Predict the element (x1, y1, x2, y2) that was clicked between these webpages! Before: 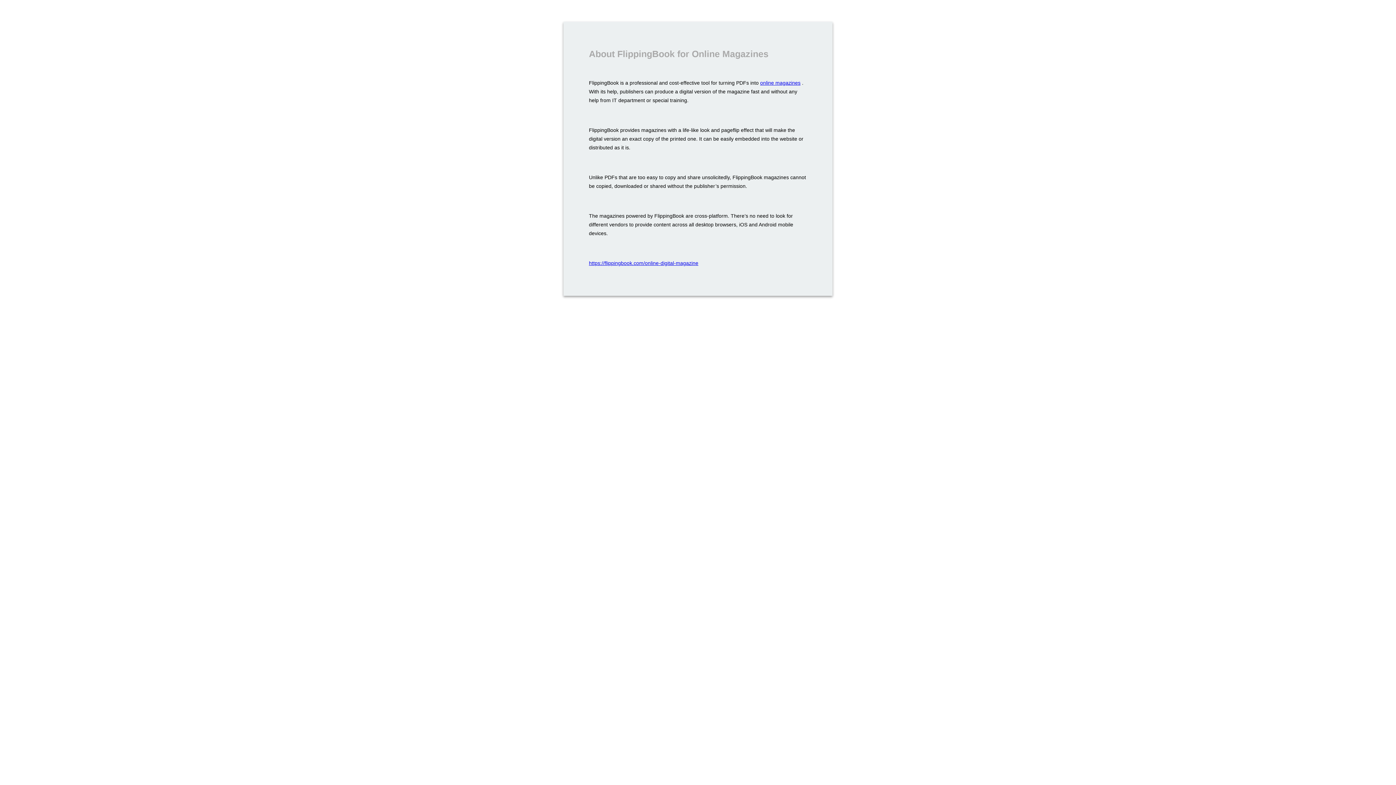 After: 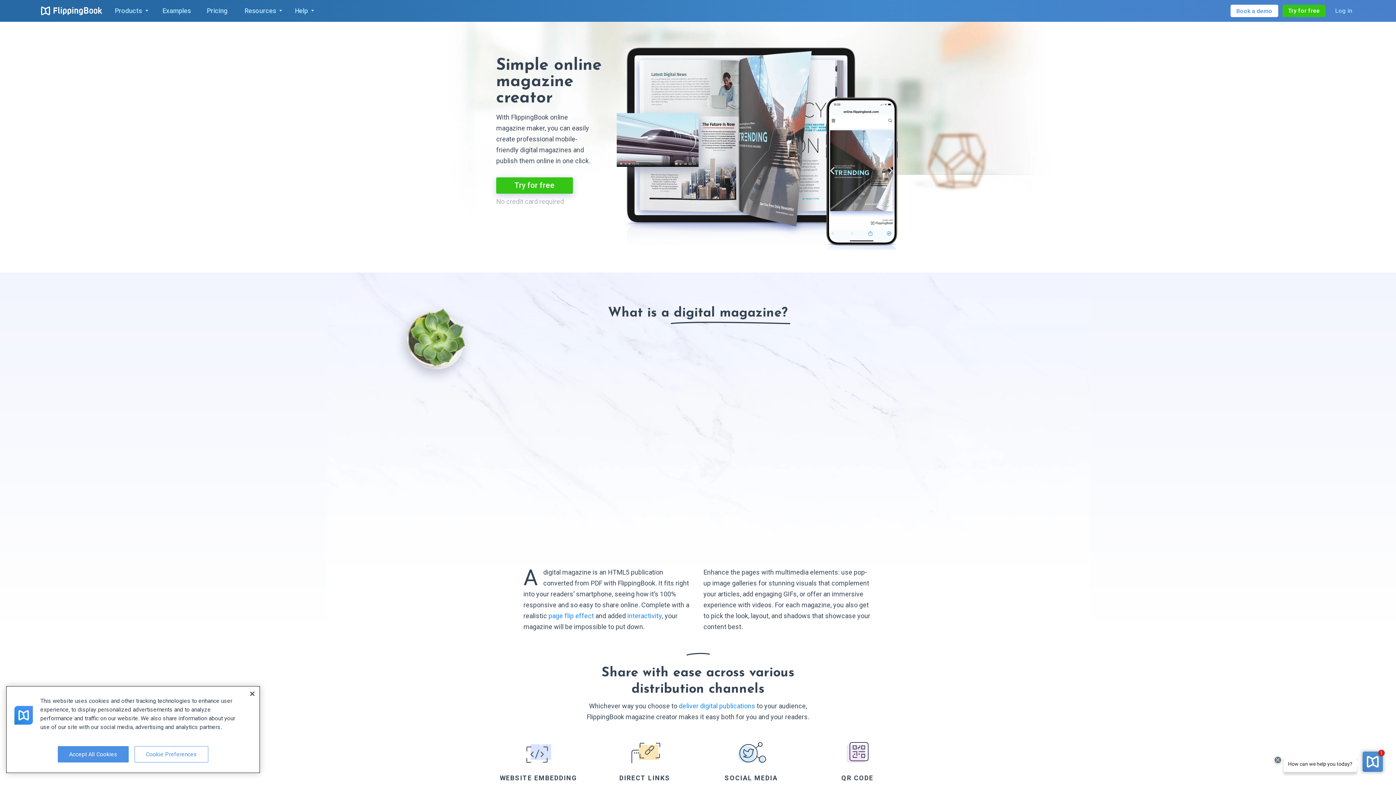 Action: bbox: (589, 260, 698, 266) label: https://flippingbook.com/online-digital-magazine